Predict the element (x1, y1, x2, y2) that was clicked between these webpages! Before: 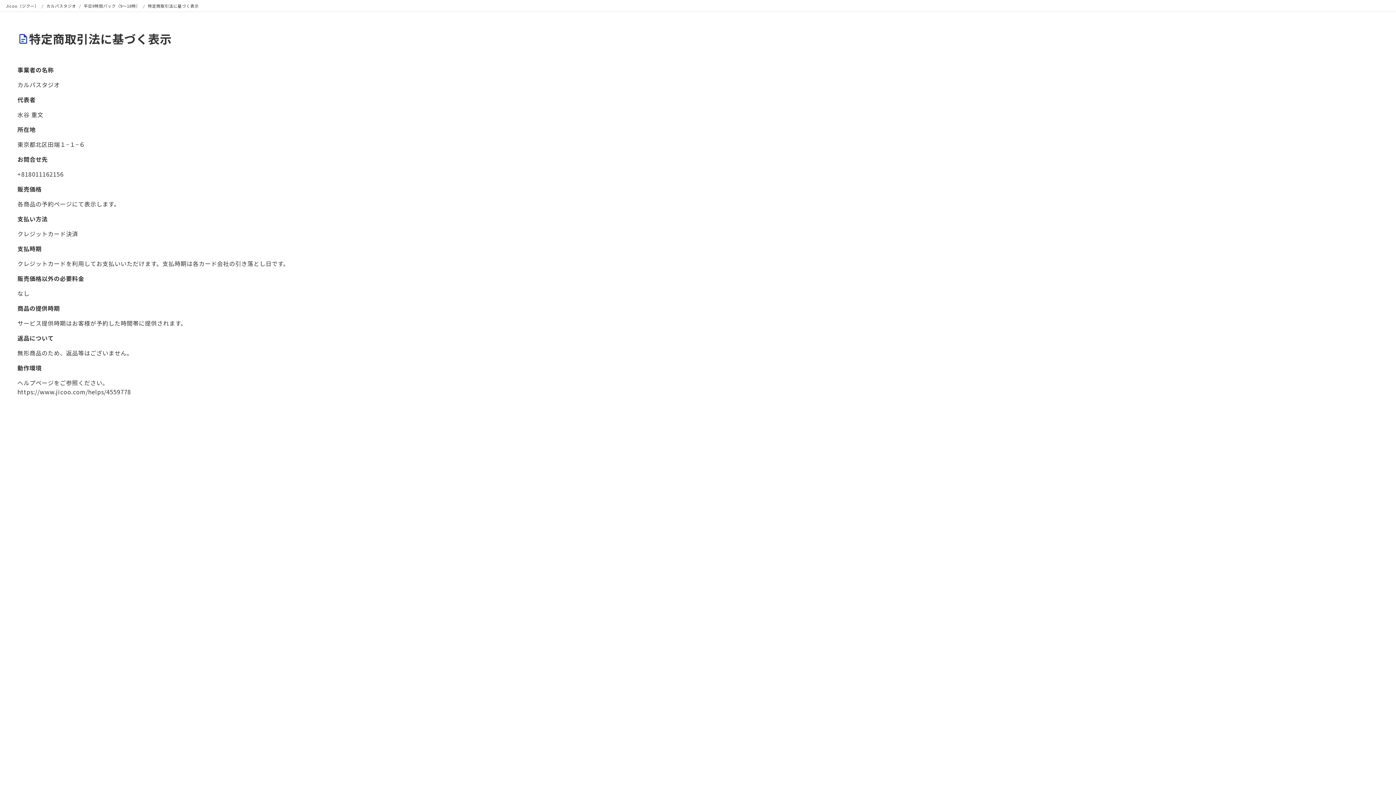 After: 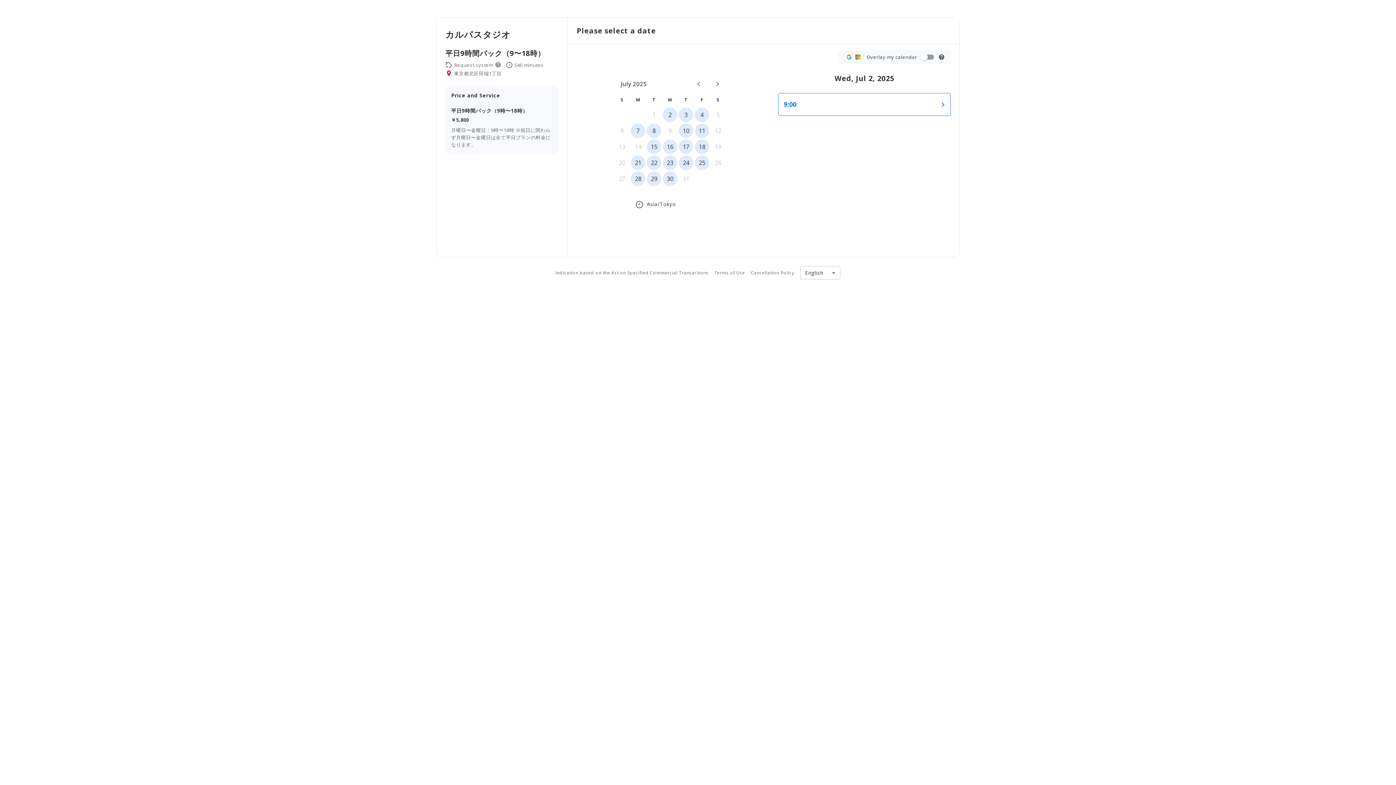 Action: bbox: (83, 2, 140, 8) label: 平日9時間パック（9〜18時）